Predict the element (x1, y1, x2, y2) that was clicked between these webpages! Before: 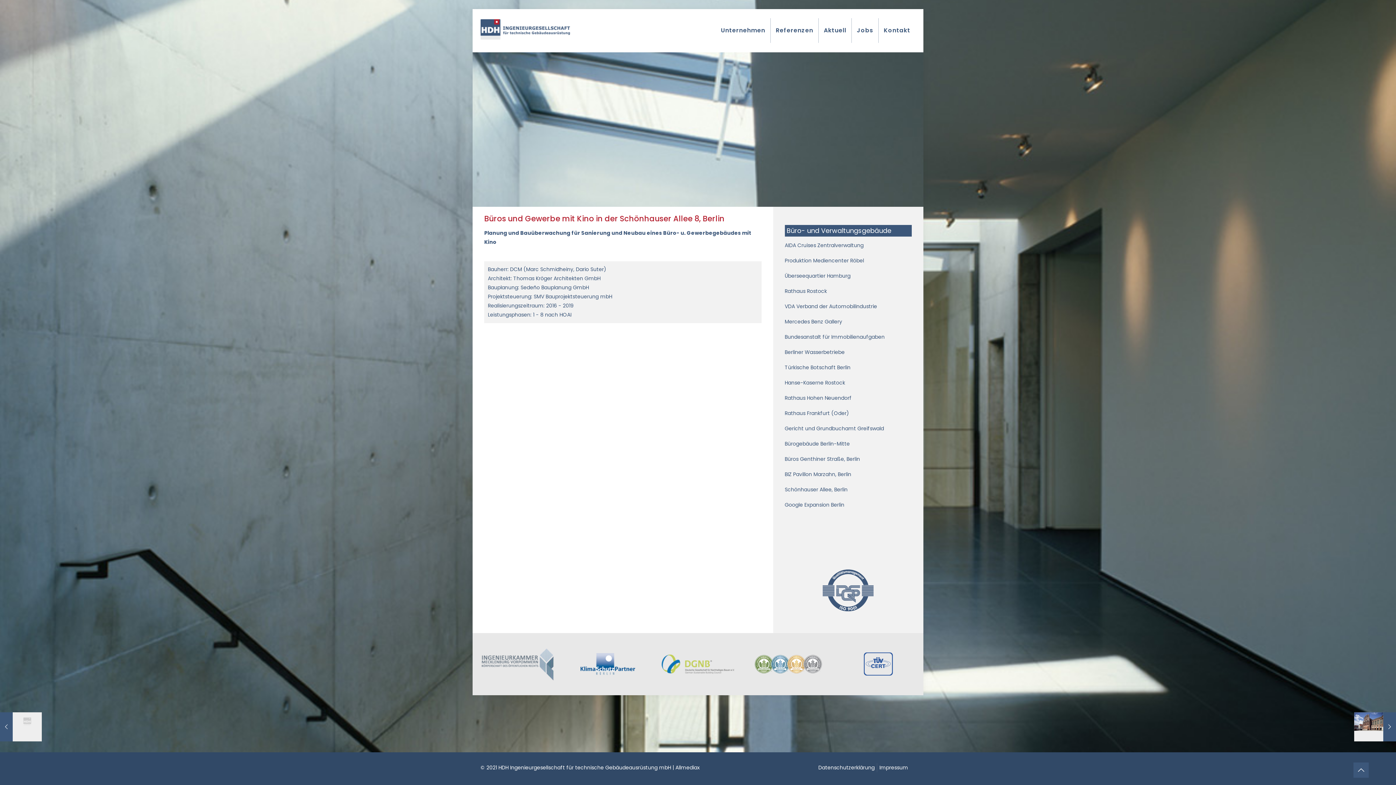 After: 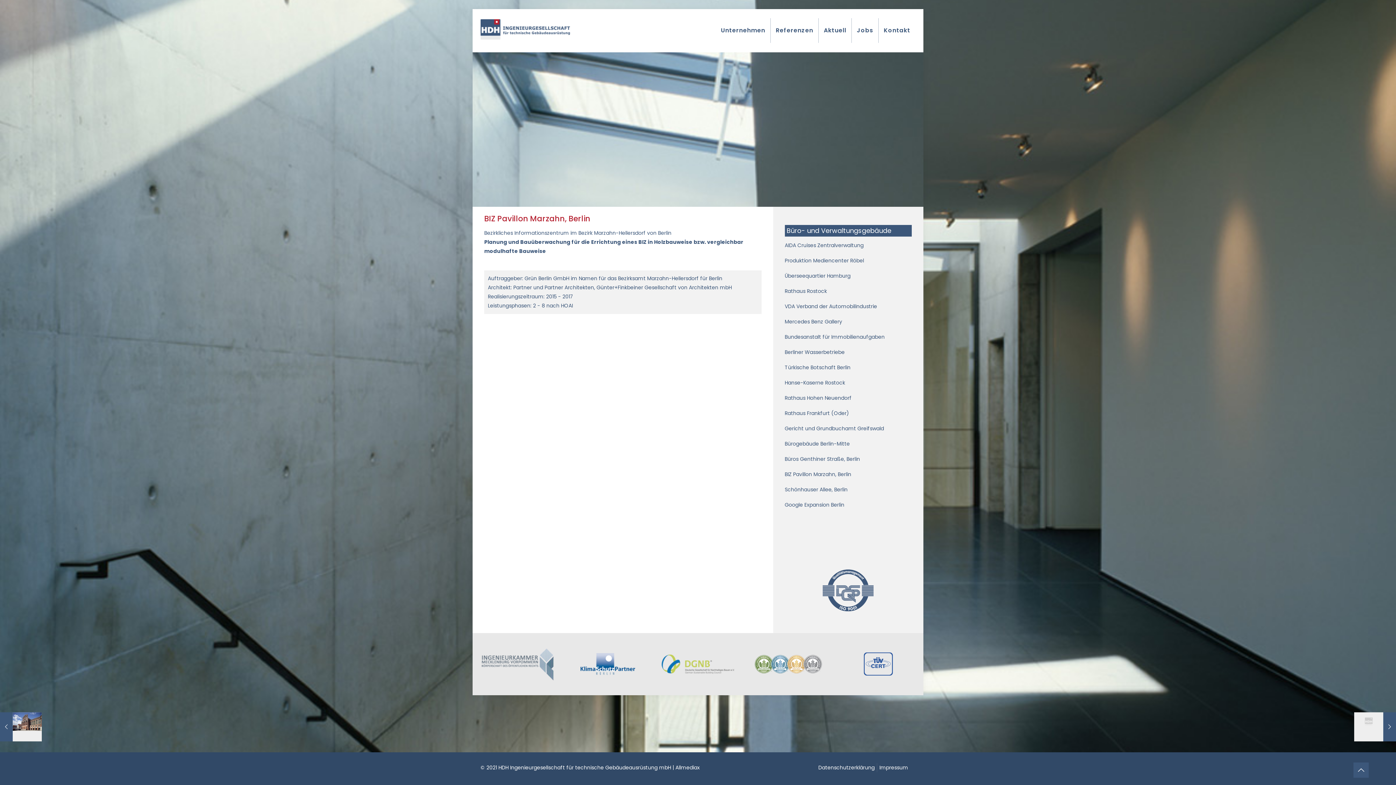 Action: bbox: (784, 470, 911, 479) label: BIZ Pavillon Marzahn, Berlin